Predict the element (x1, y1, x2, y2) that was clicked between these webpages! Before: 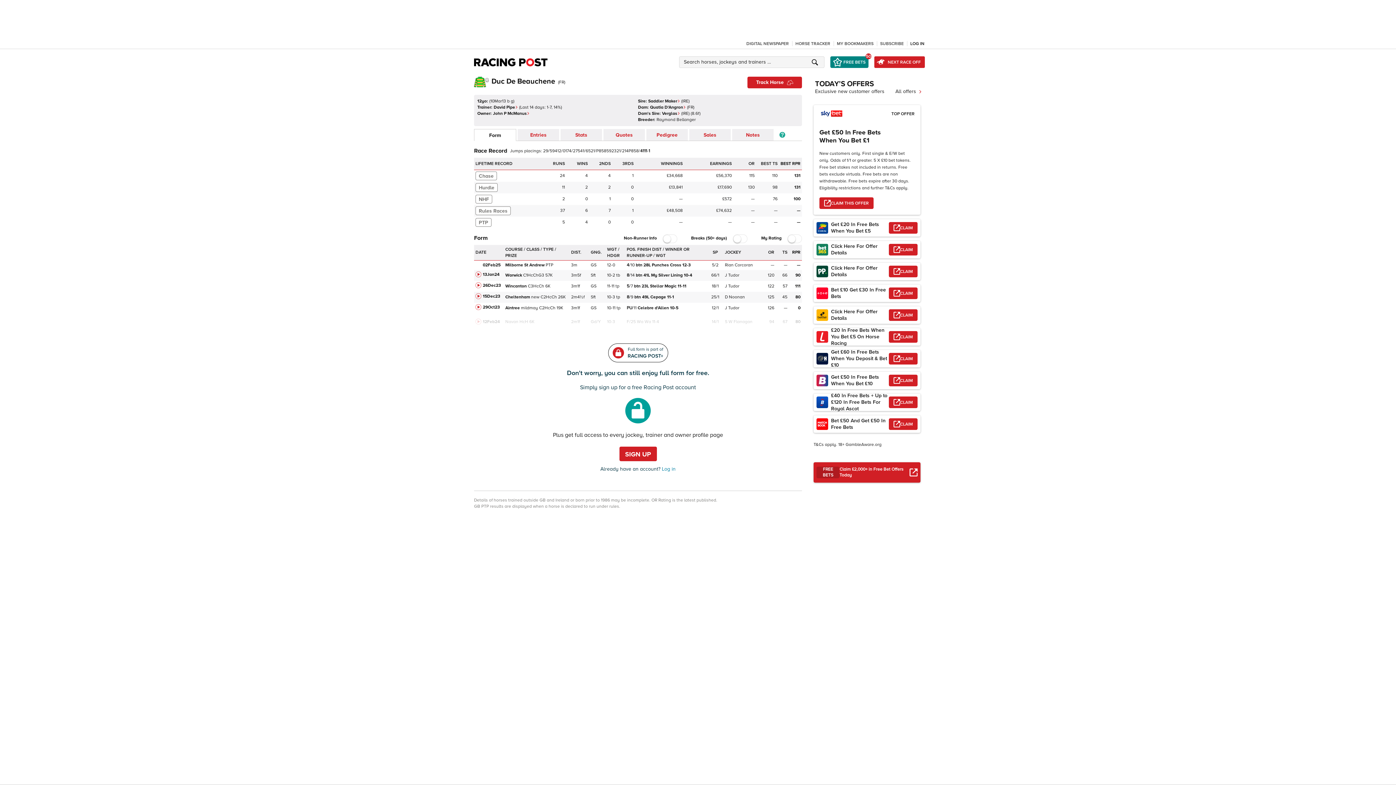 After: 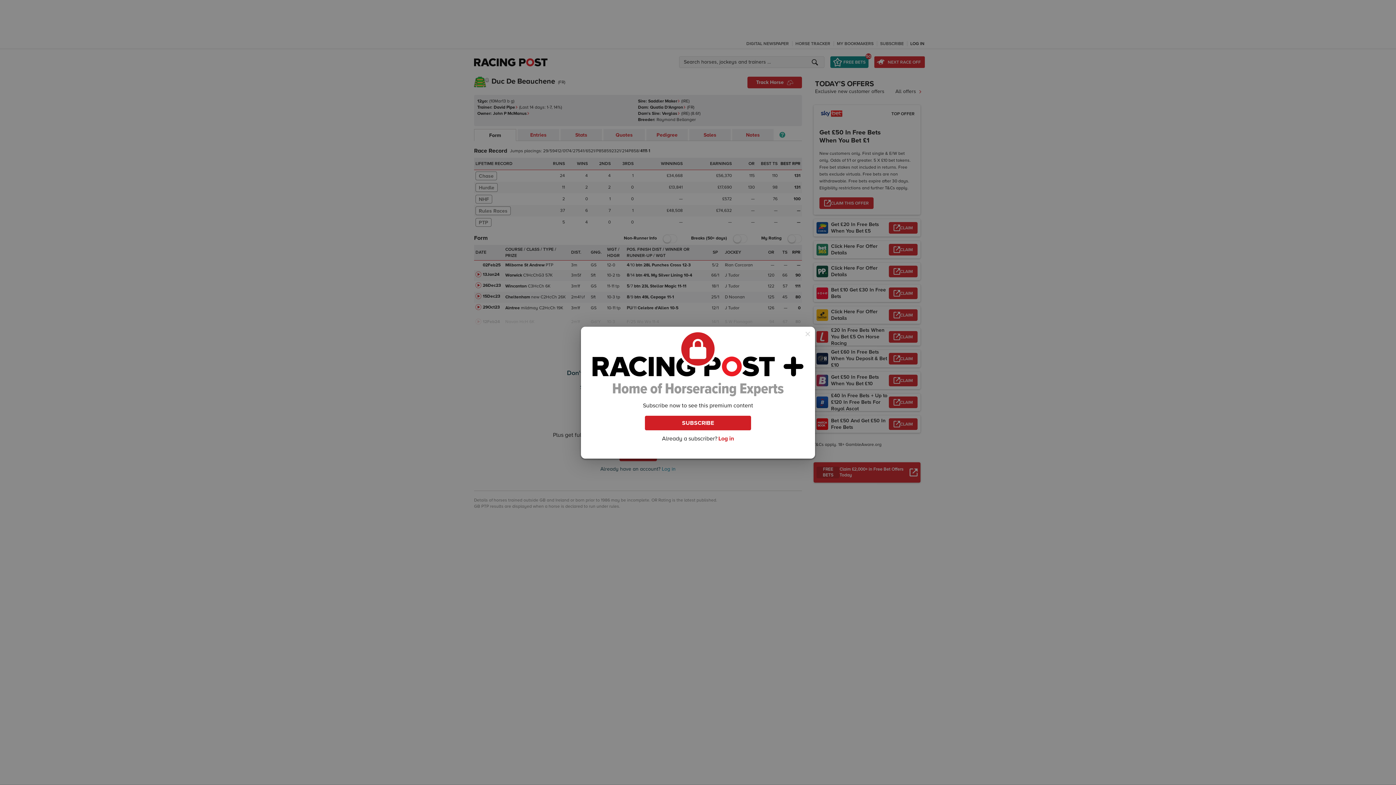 Action: label: Sales bbox: (689, 129, 730, 140)